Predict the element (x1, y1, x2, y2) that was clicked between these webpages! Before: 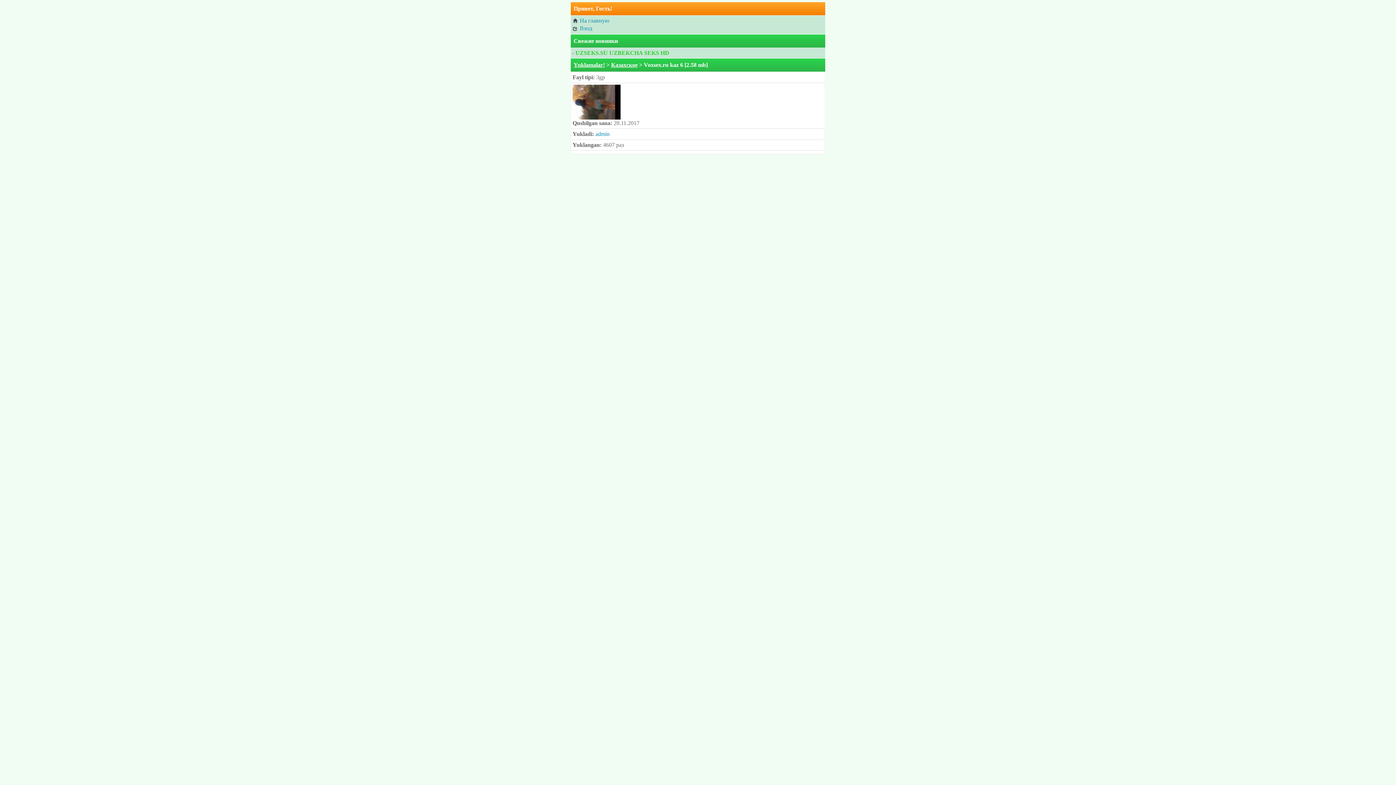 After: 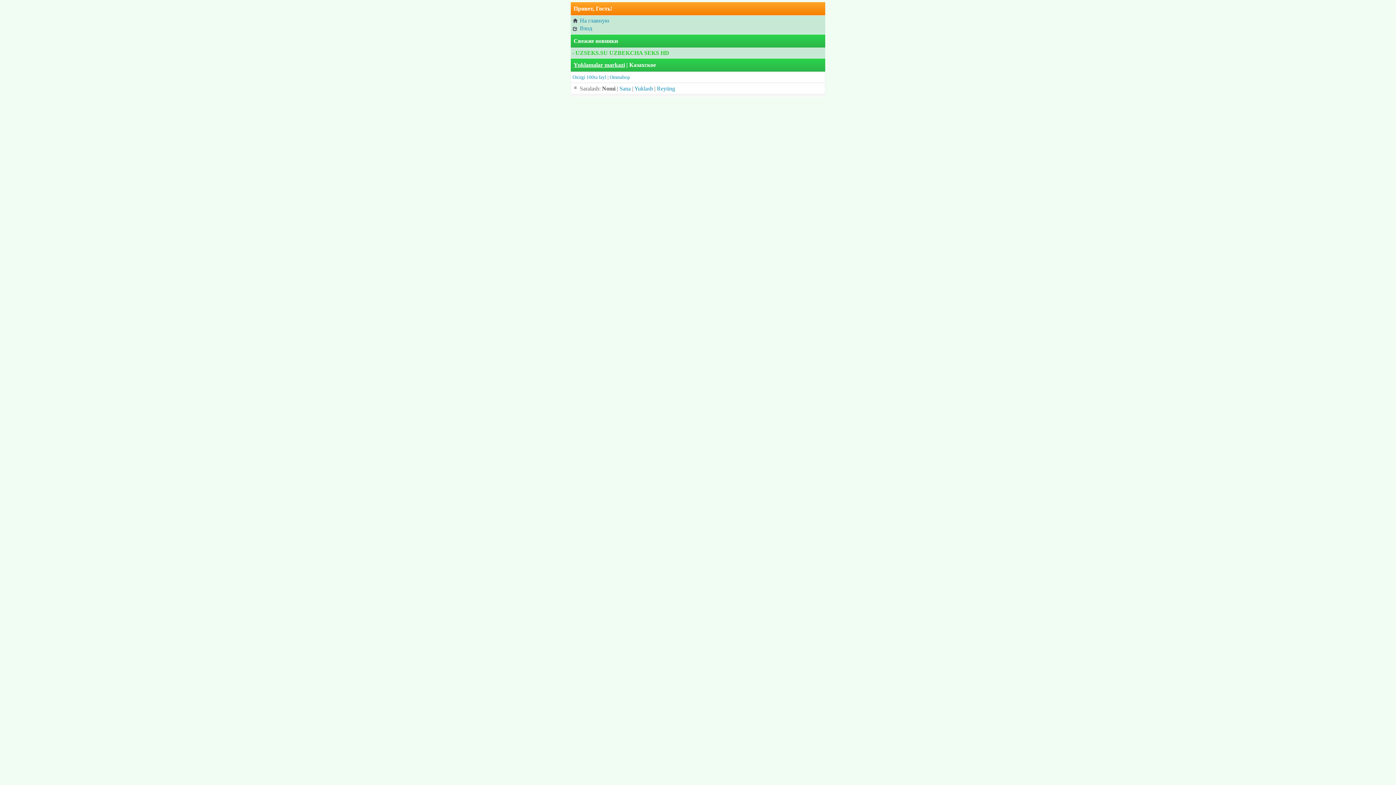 Action: bbox: (611, 61, 637, 67) label: Казахское